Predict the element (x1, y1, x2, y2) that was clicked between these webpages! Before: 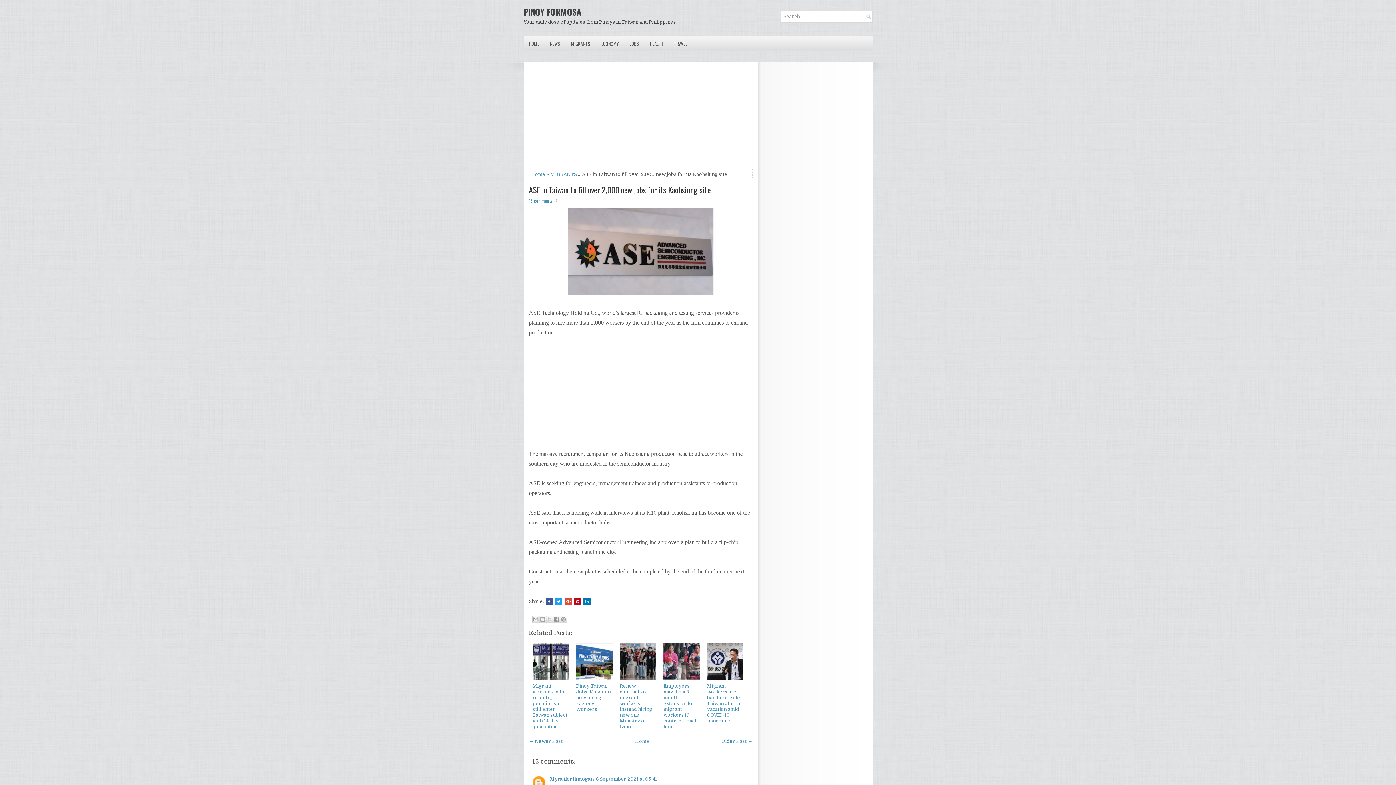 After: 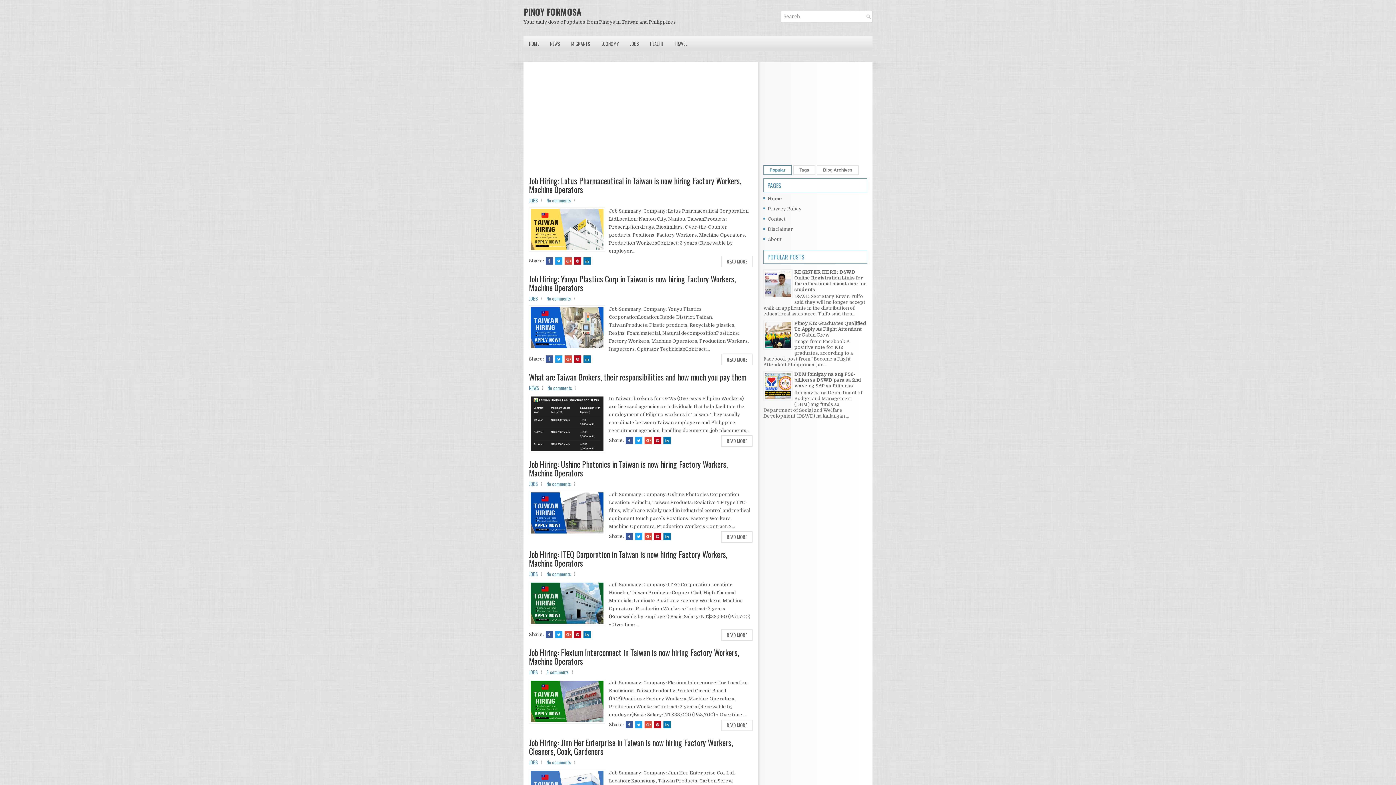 Action: label: HOME bbox: (523, 36, 544, 50)